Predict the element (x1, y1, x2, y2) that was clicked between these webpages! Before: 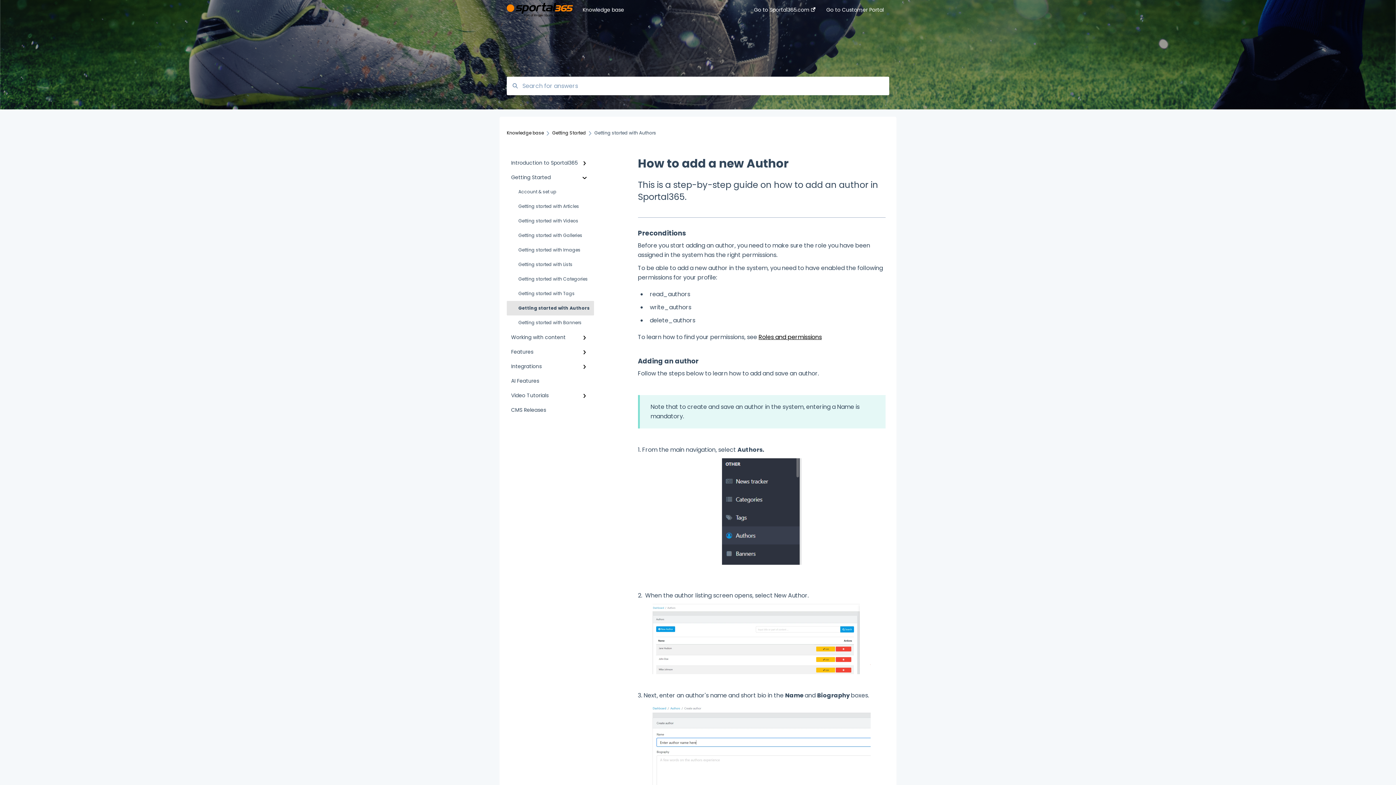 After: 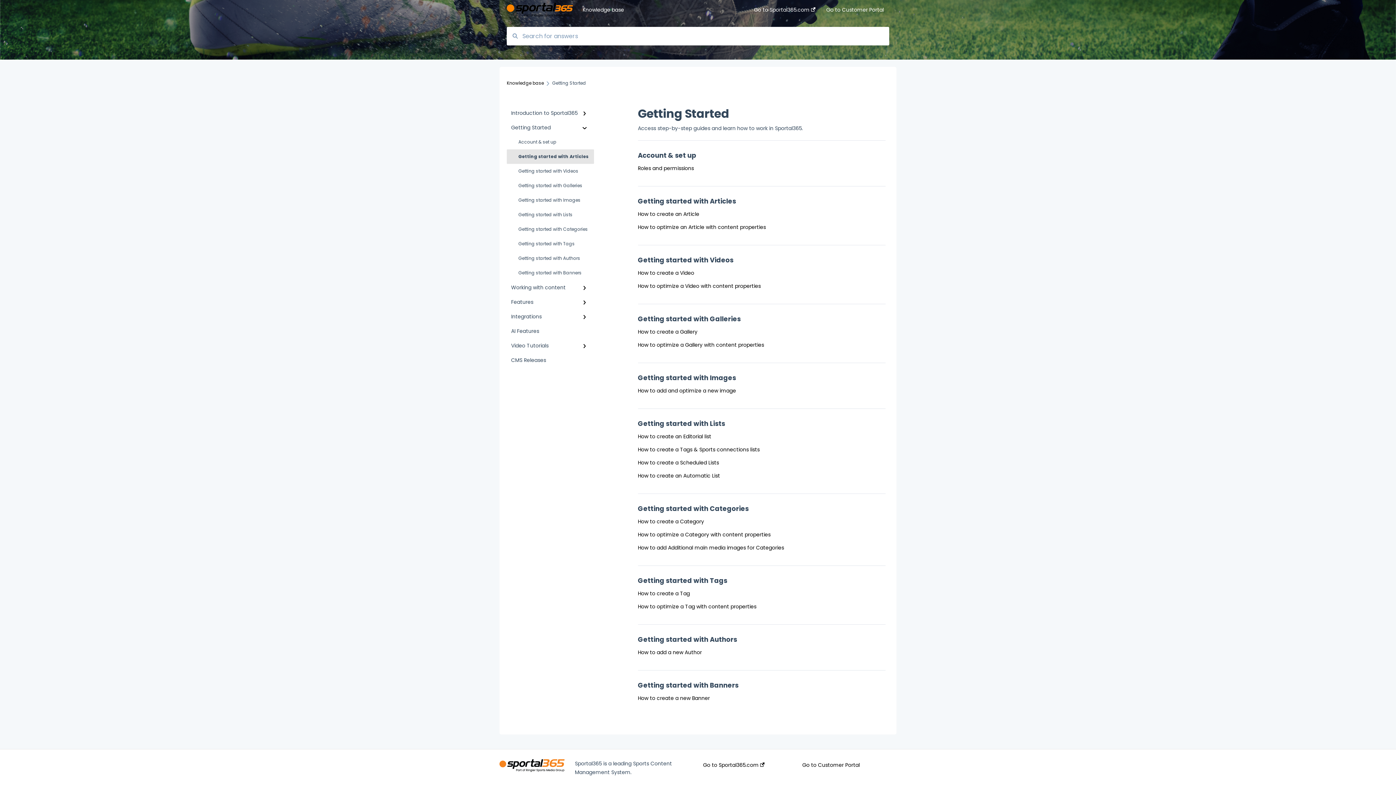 Action: bbox: (506, 199, 594, 213) label: Getting started with Articles